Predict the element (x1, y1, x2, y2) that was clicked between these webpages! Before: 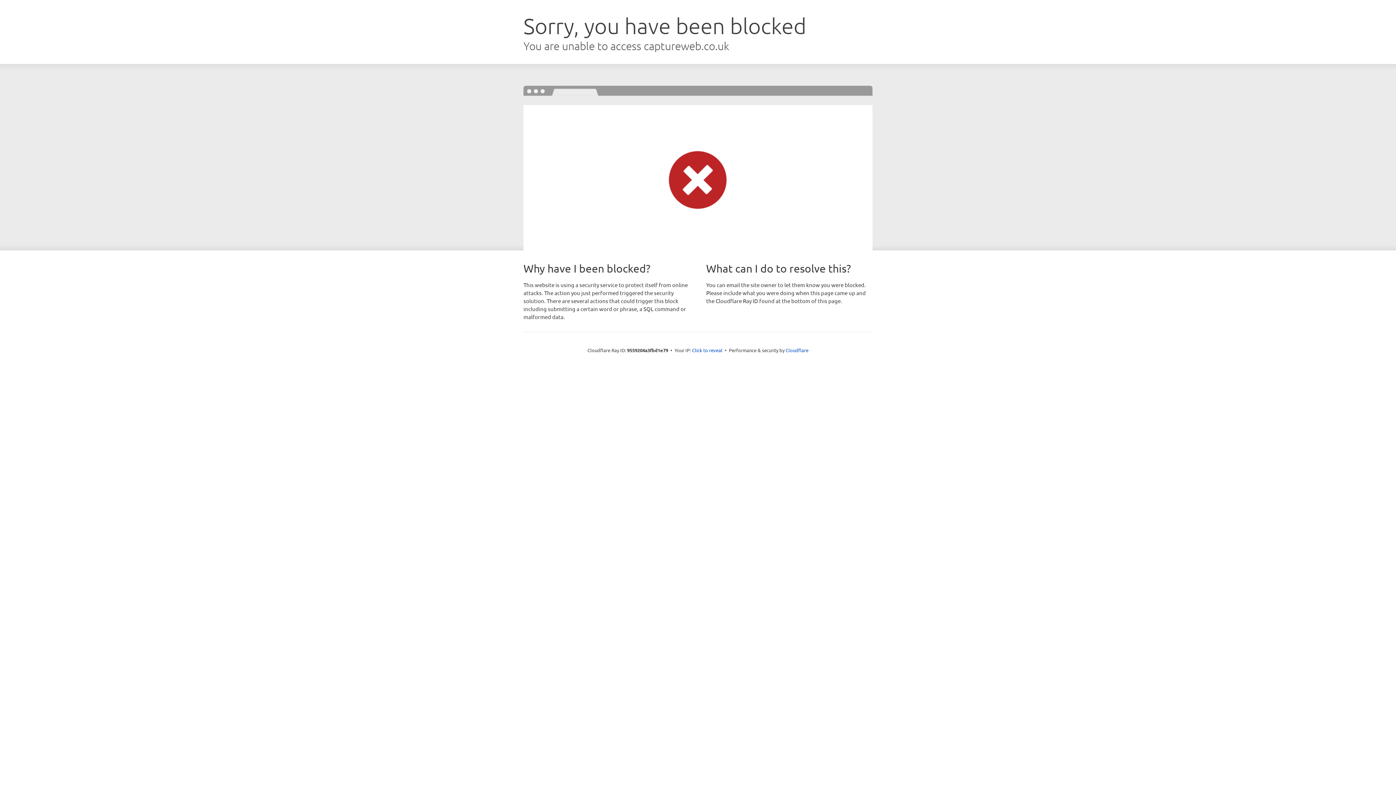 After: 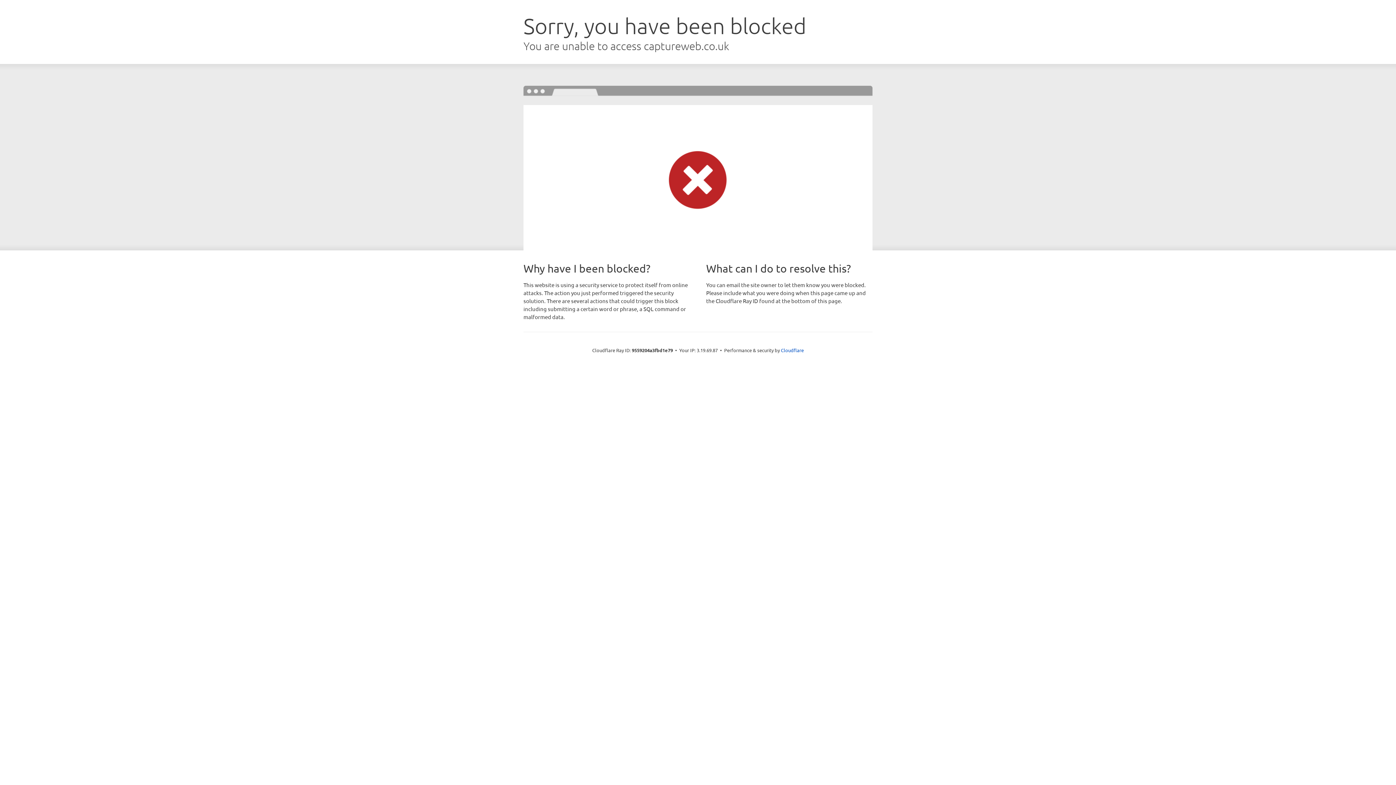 Action: label: Click to reveal bbox: (692, 346, 722, 353)